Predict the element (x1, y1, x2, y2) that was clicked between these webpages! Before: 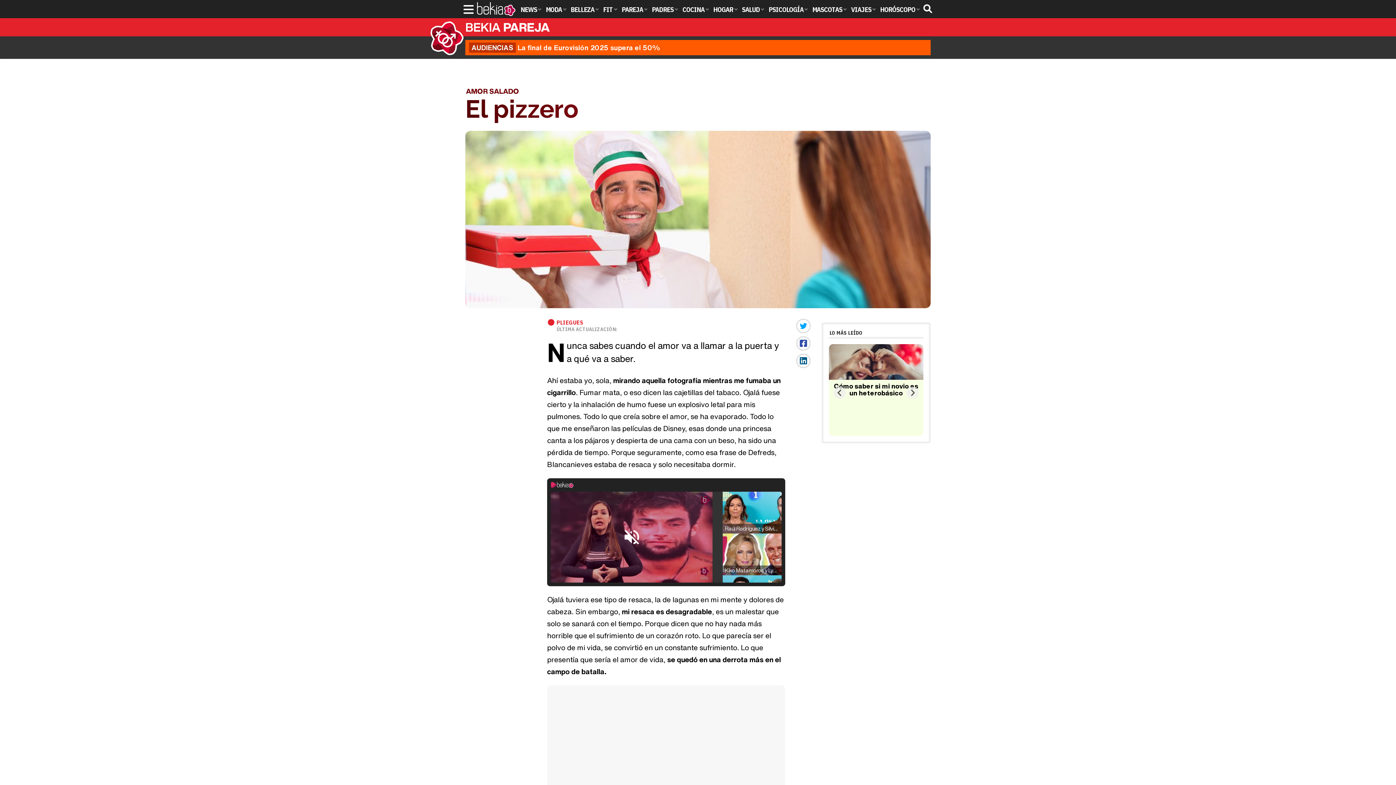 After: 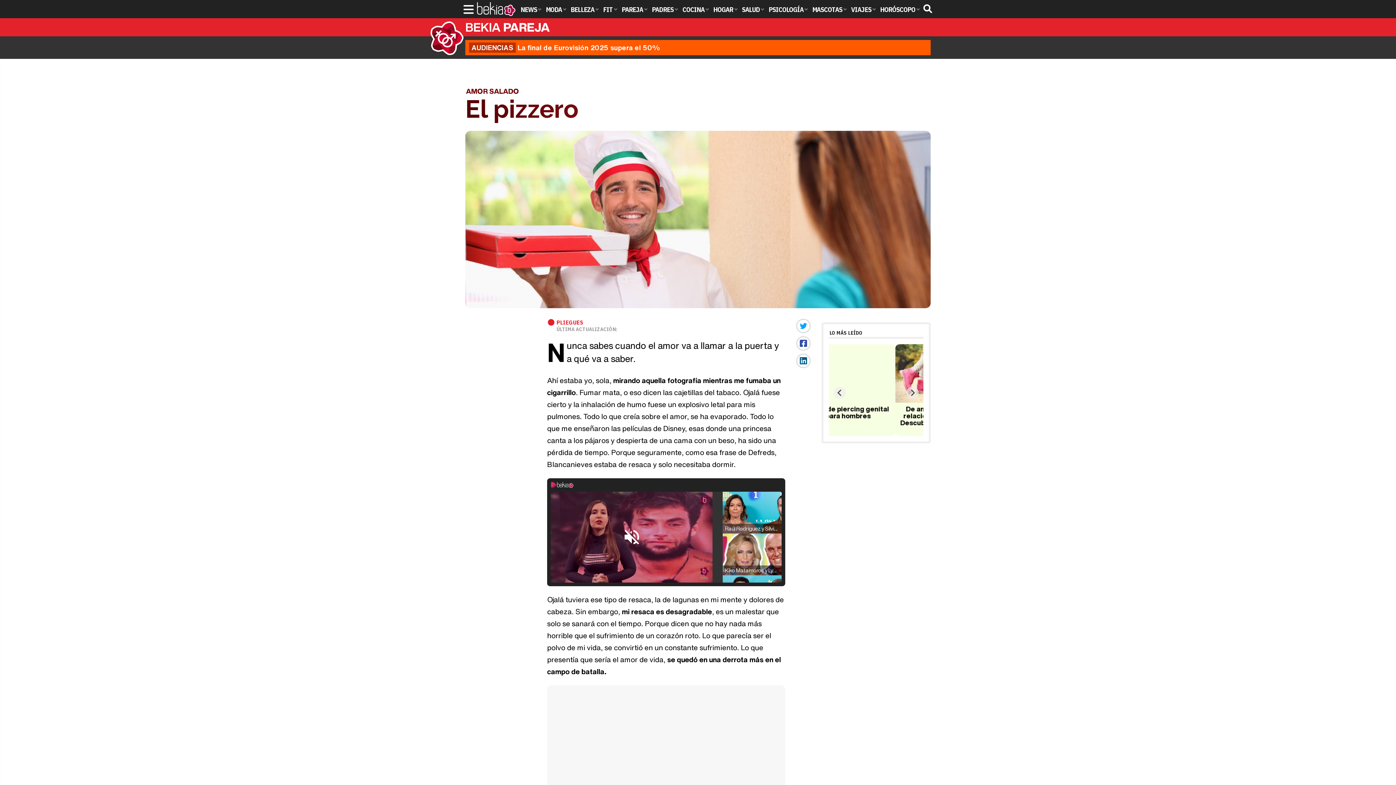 Action: bbox: (469, 42, 660, 52) label: AUDIENCIAS La final de Eurovisión 2025 supera el 50%